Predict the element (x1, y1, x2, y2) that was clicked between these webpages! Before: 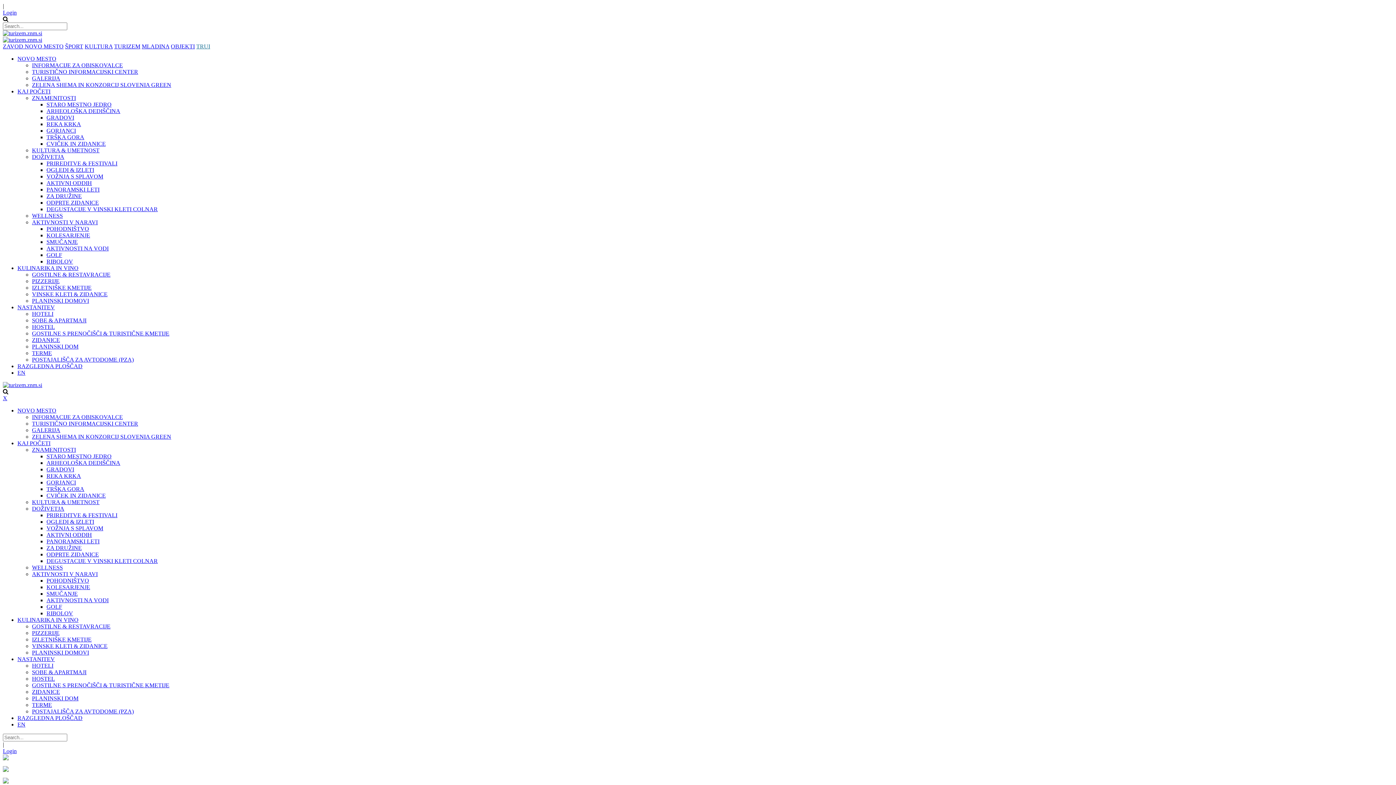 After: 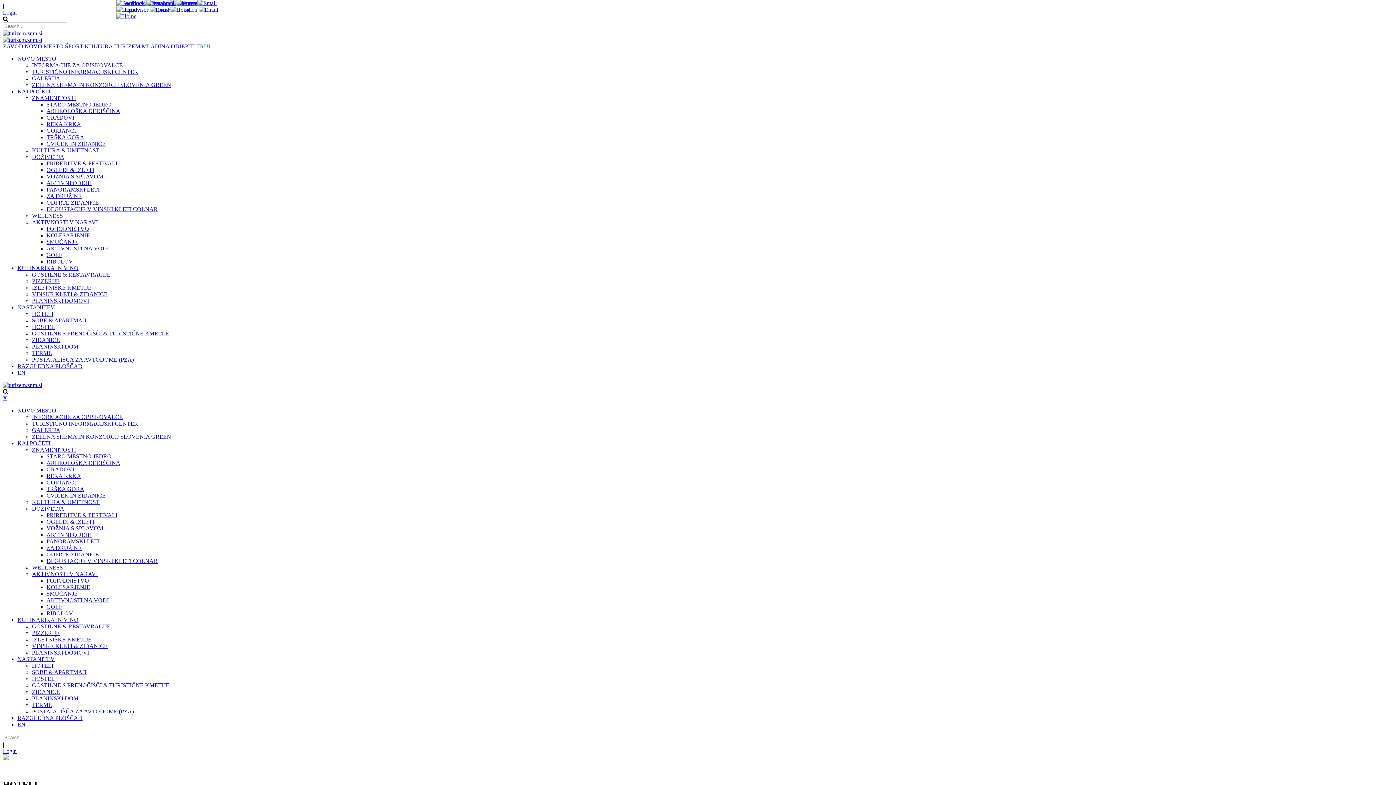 Action: bbox: (32, 662, 53, 669) label: HOTELI